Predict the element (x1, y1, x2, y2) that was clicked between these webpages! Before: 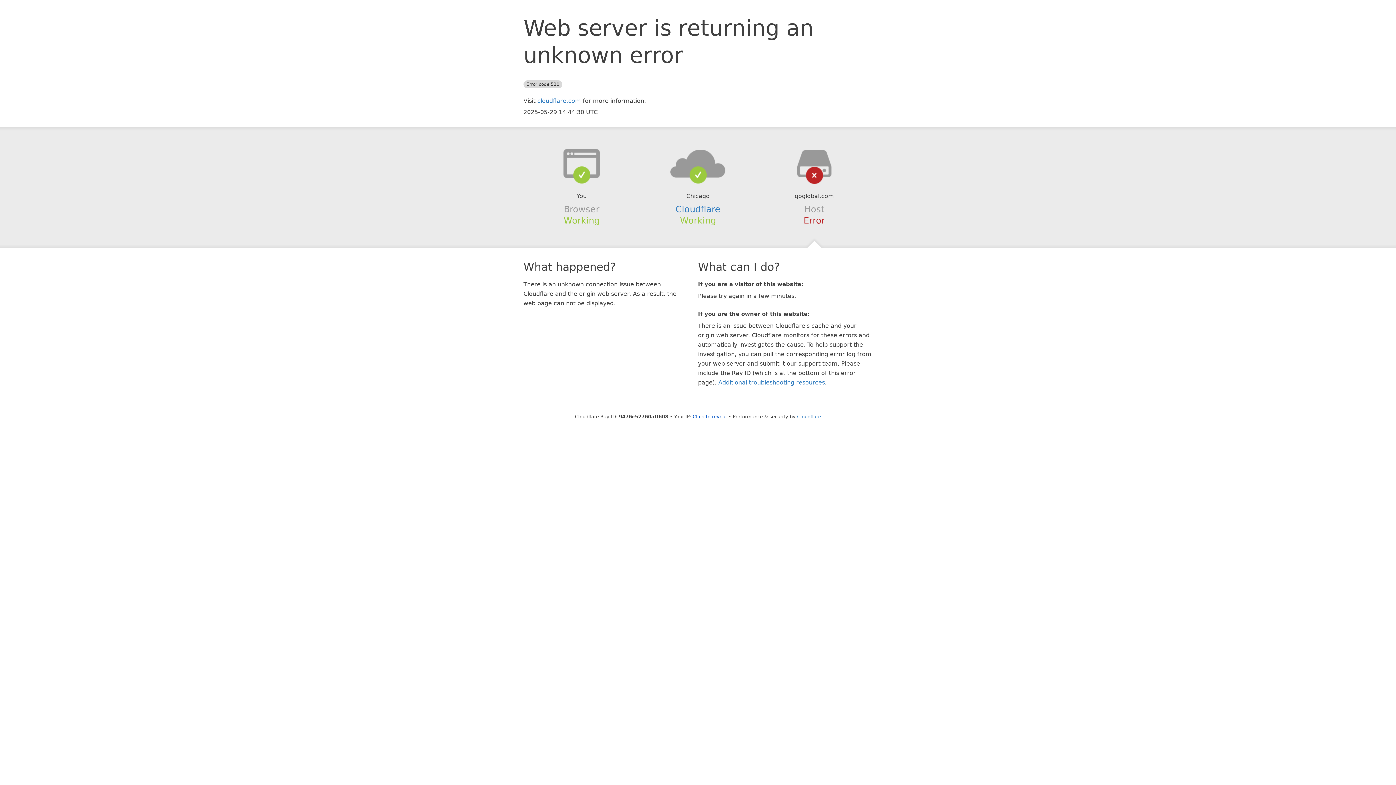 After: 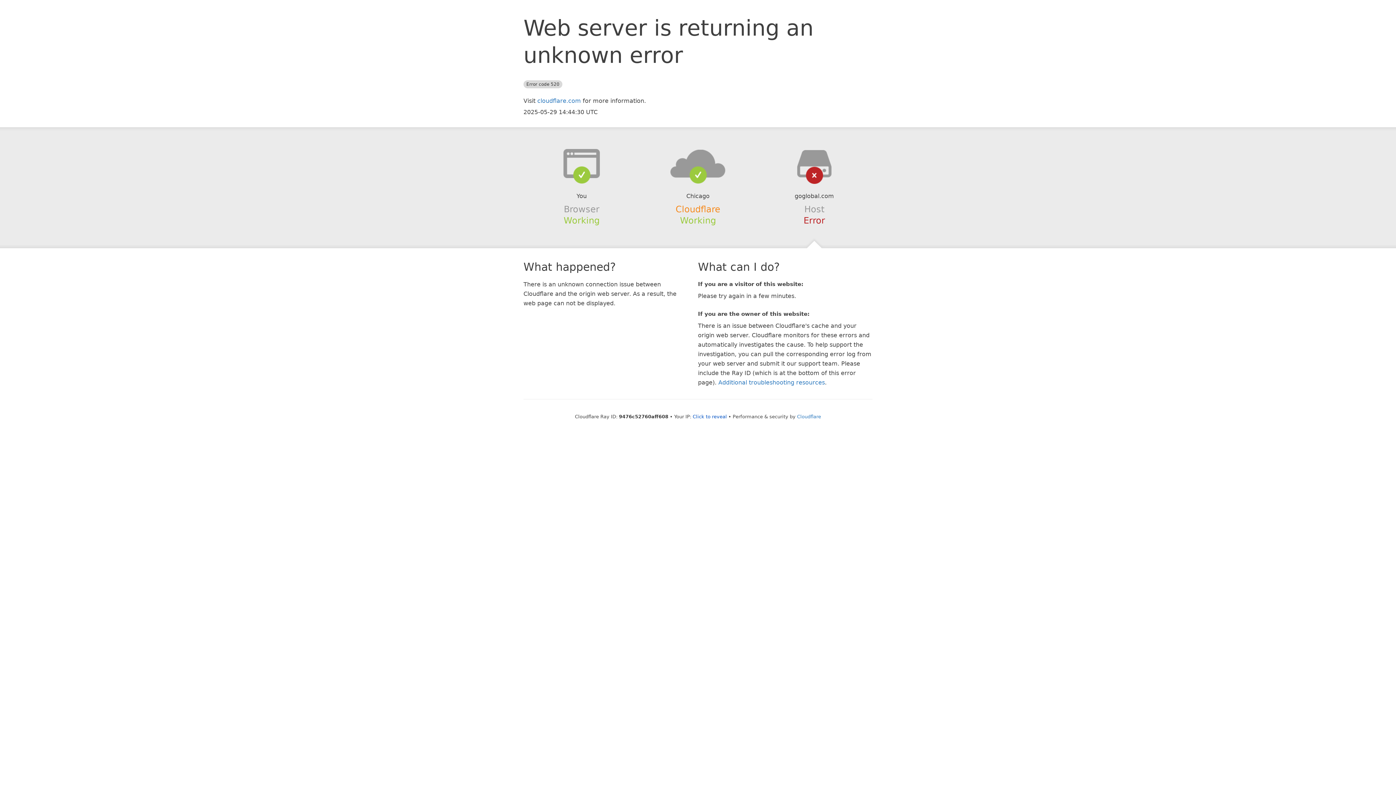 Action: bbox: (675, 204, 720, 214) label: Cloudflare